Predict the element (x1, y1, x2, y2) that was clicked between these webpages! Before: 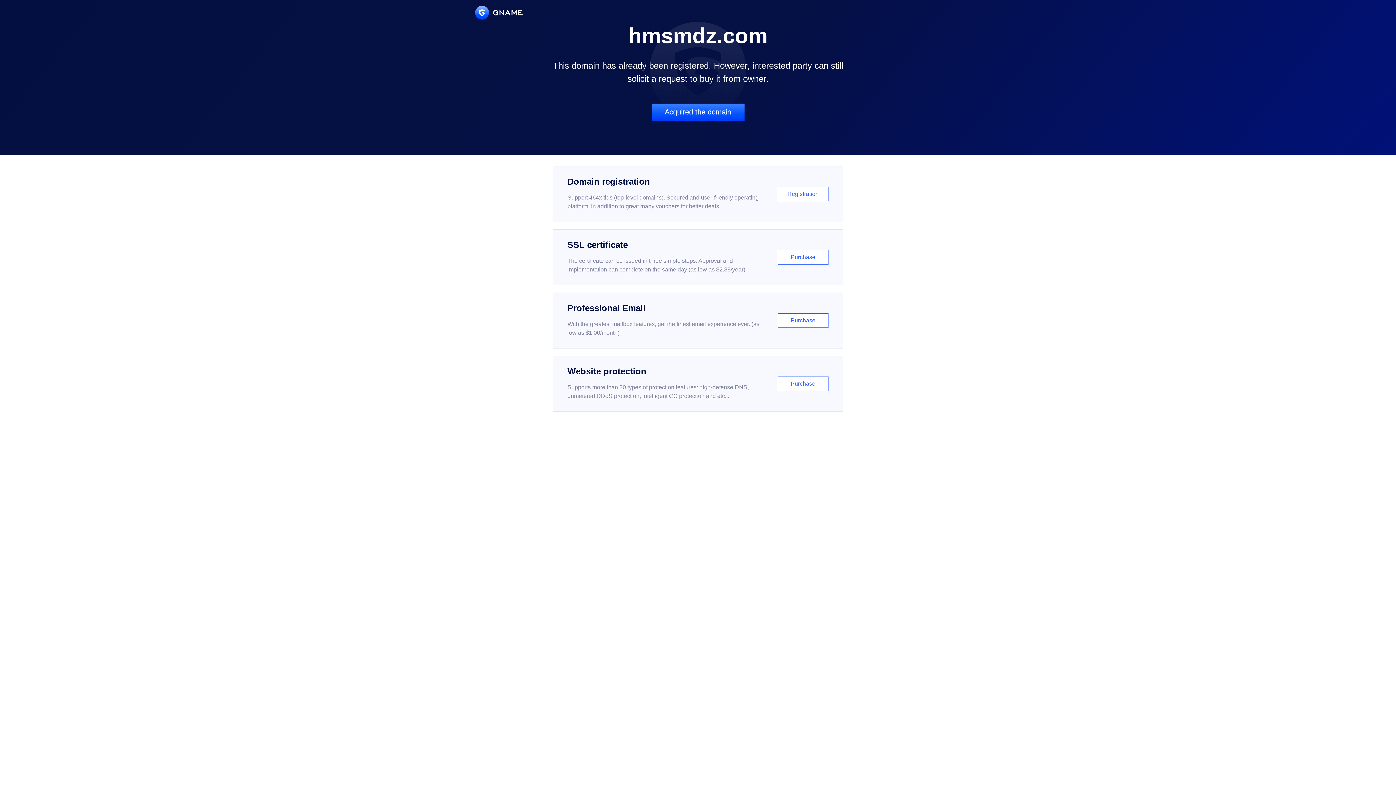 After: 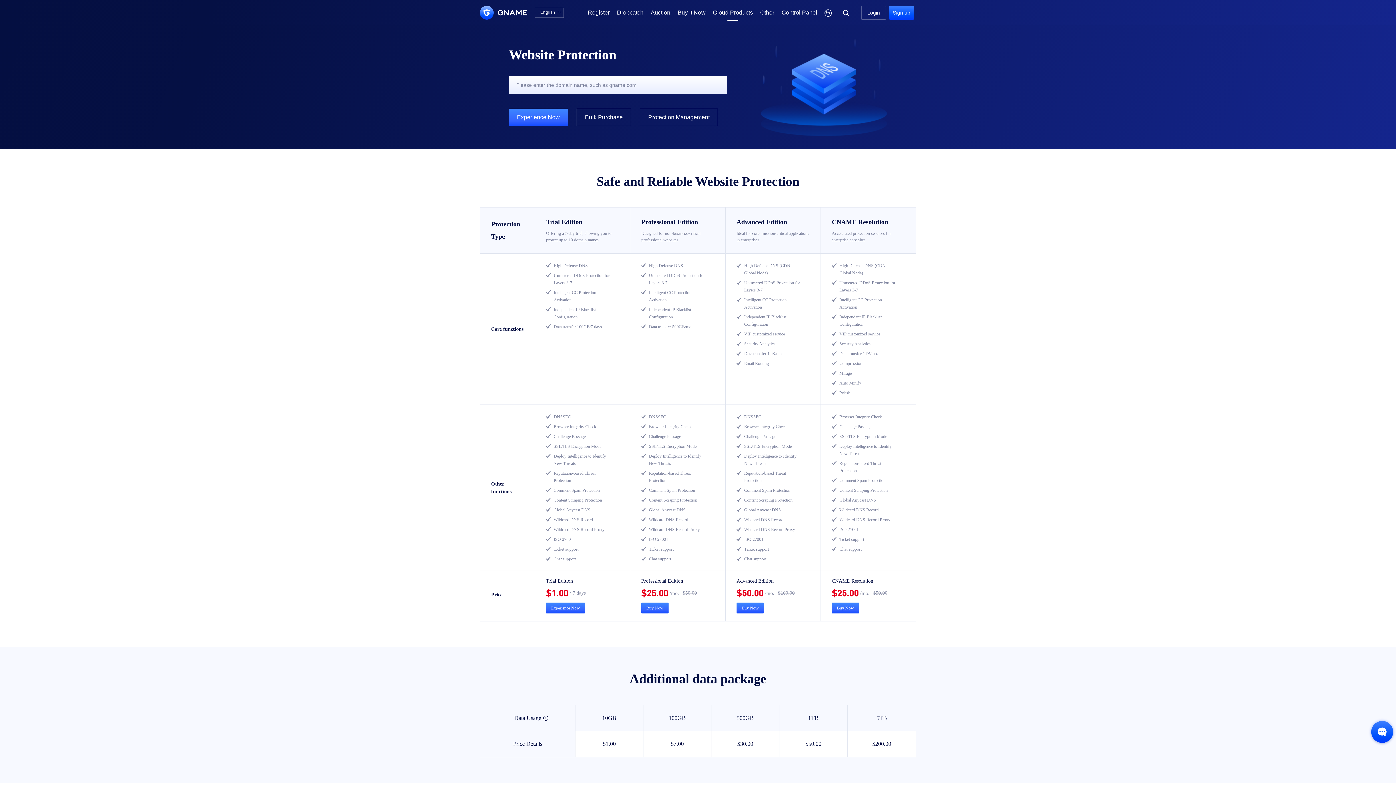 Action: bbox: (552, 356, 843, 412) label: Website protection

Supports more than 30 types of protection features: high-defense DNS, unmetered DDoS protection, intelligent CC protection and etc...

Purchase